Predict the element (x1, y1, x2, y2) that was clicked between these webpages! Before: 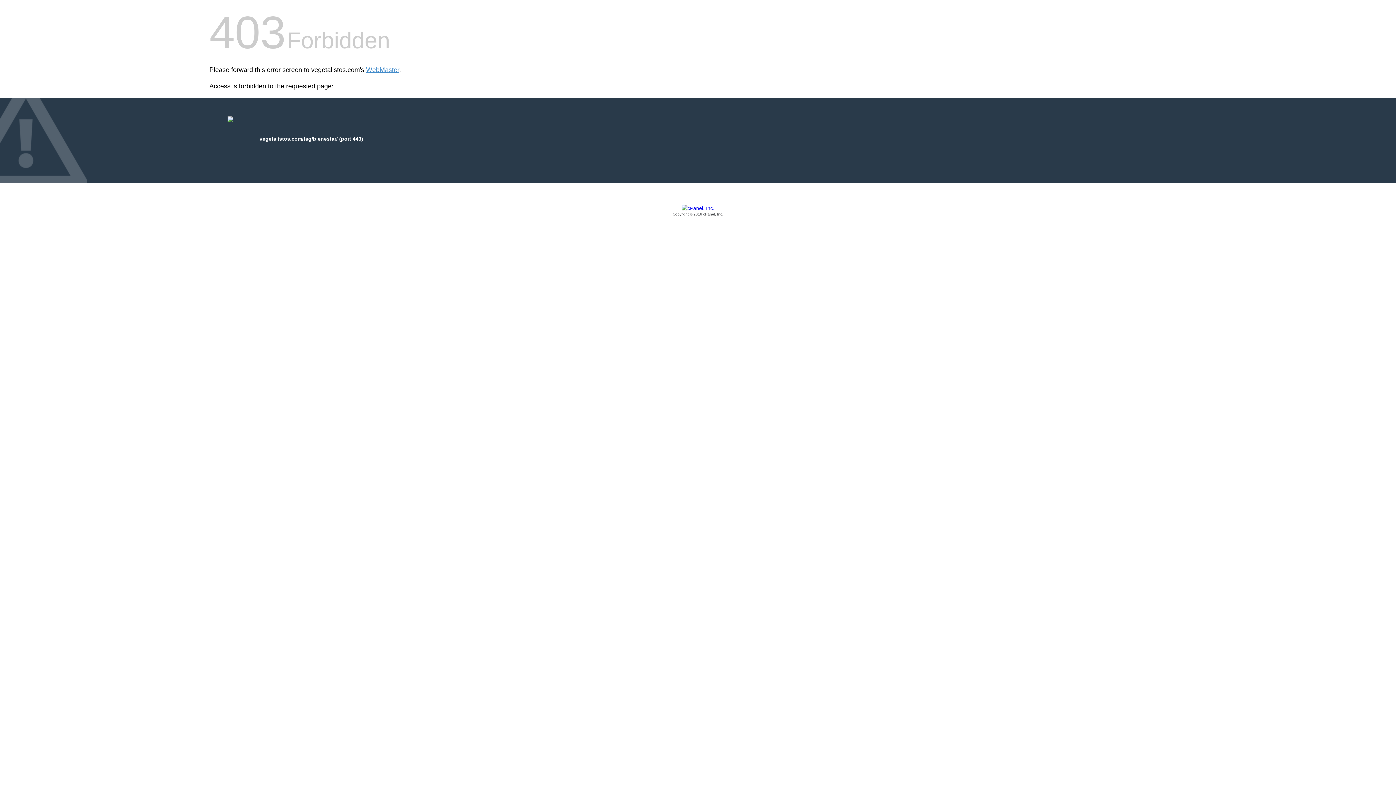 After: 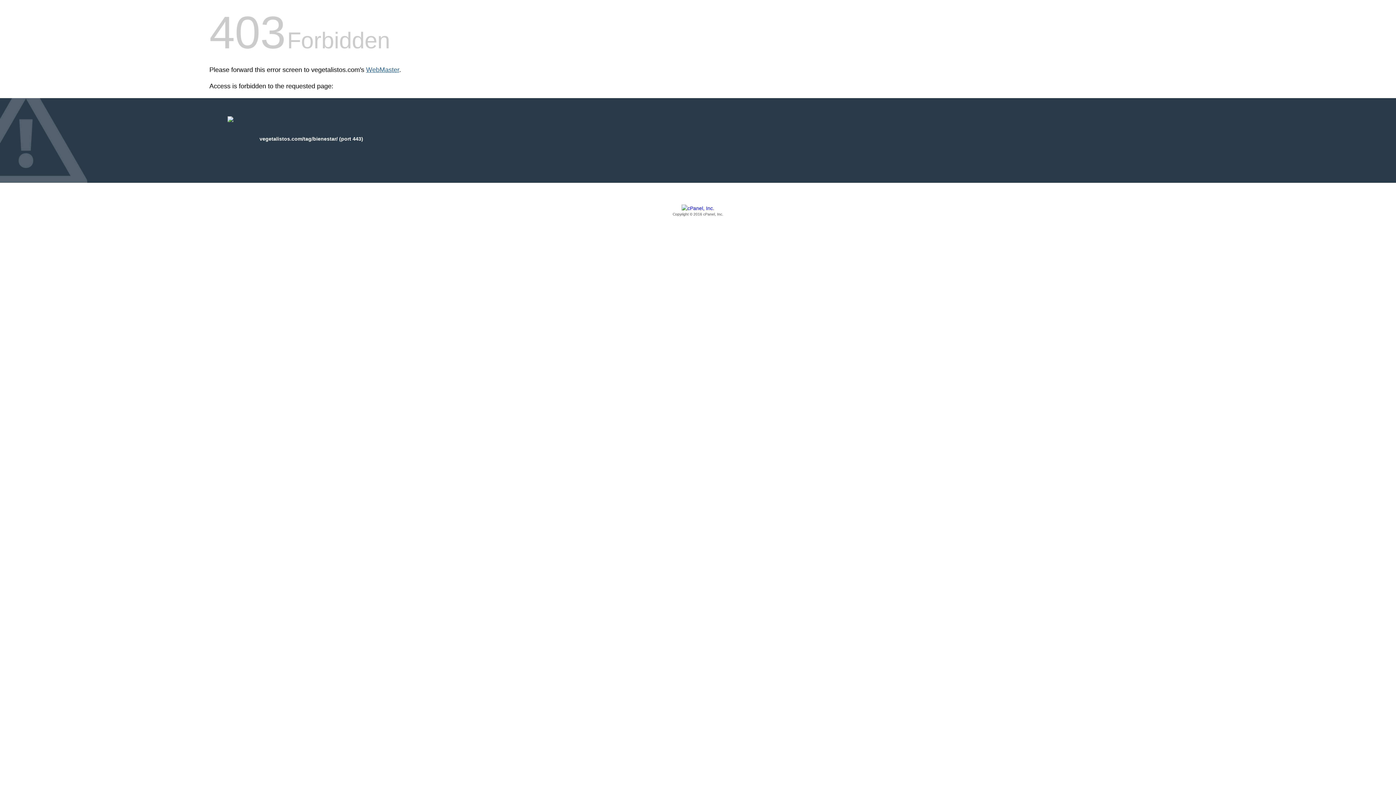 Action: label: WebMaster bbox: (366, 66, 399, 73)